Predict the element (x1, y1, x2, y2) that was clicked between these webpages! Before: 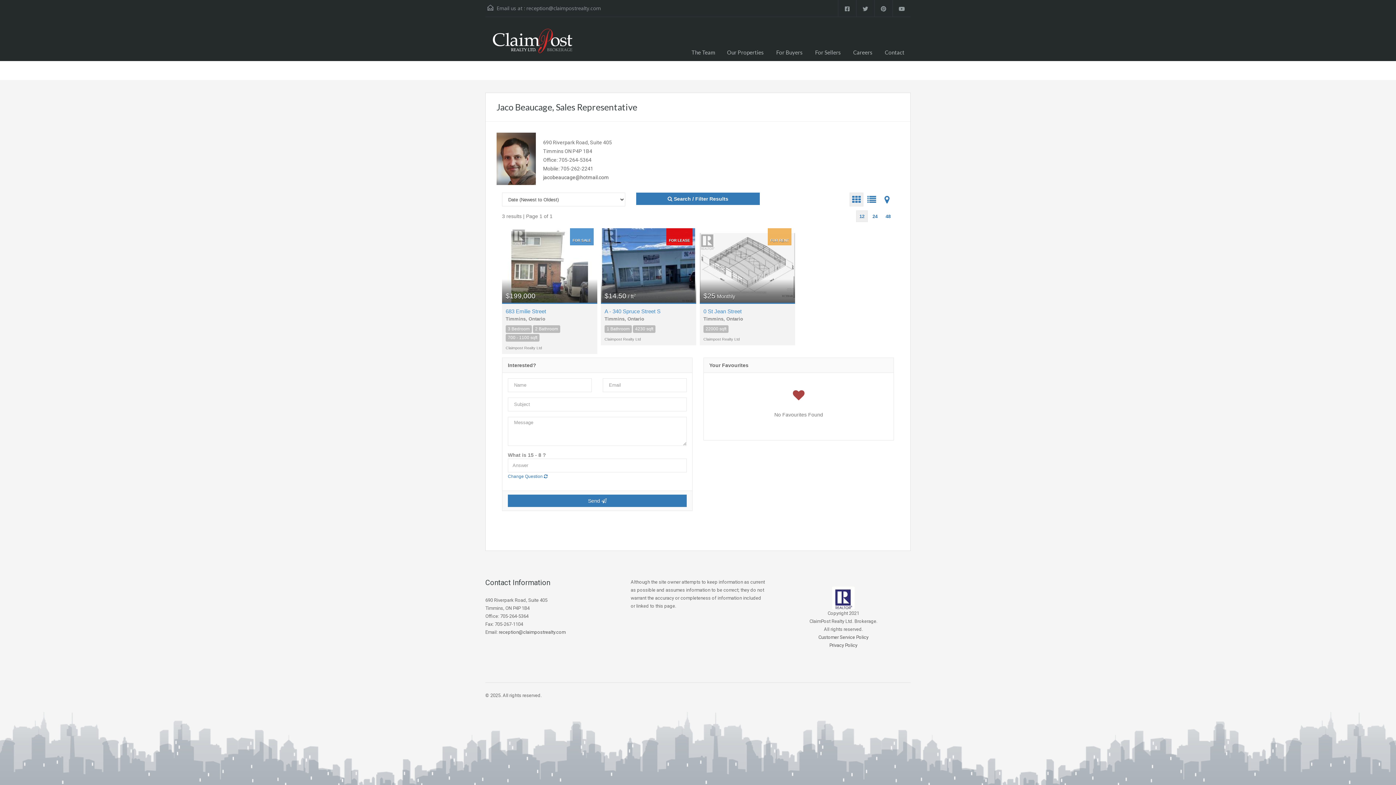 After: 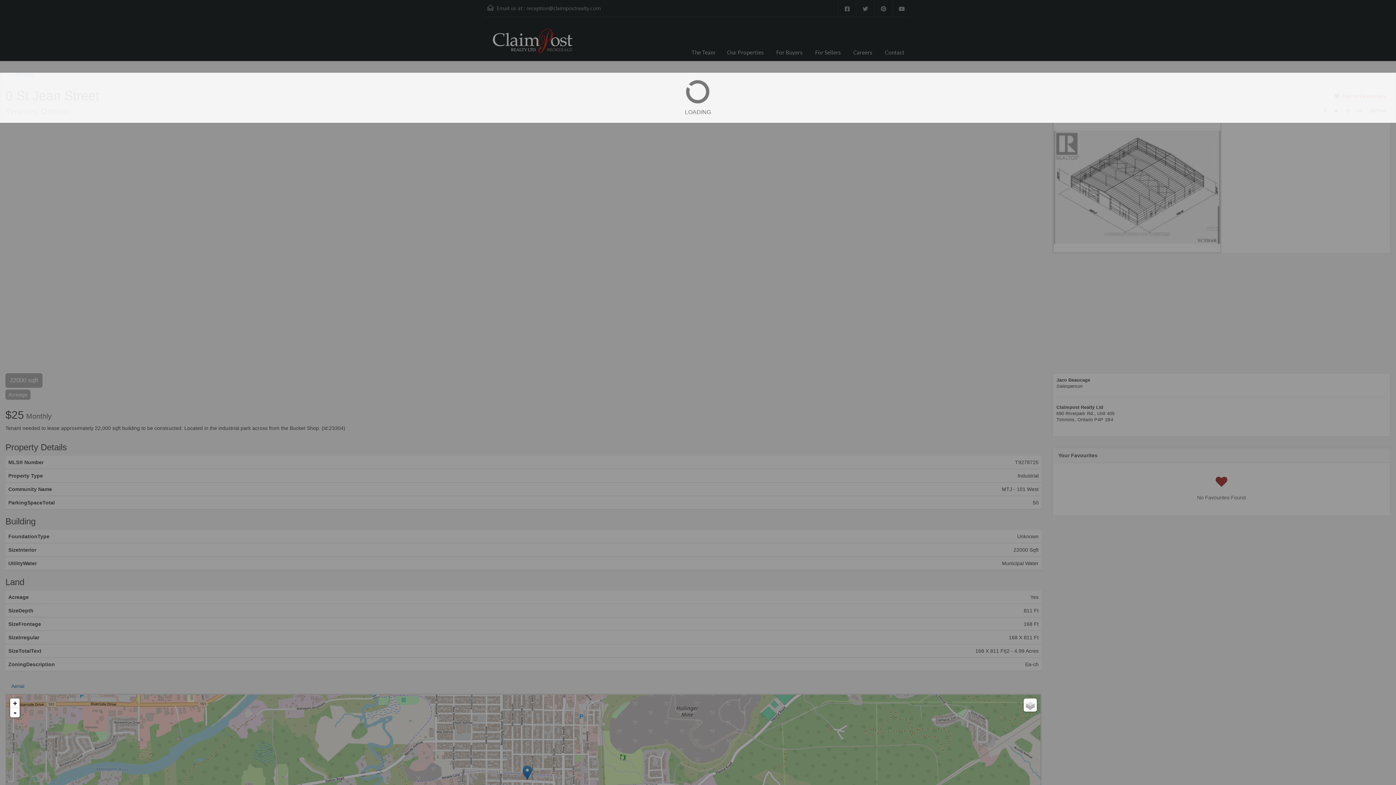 Action: bbox: (700, 228, 795, 302)